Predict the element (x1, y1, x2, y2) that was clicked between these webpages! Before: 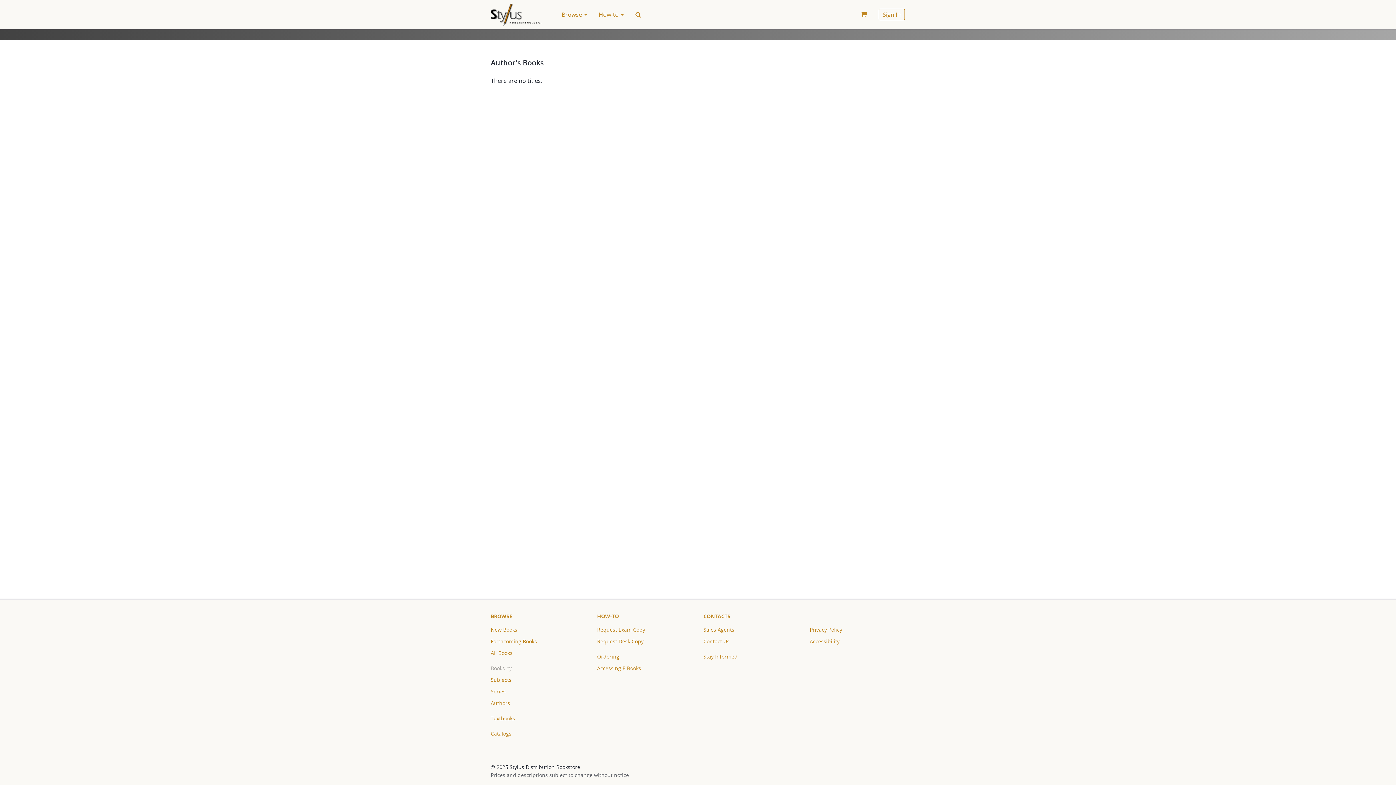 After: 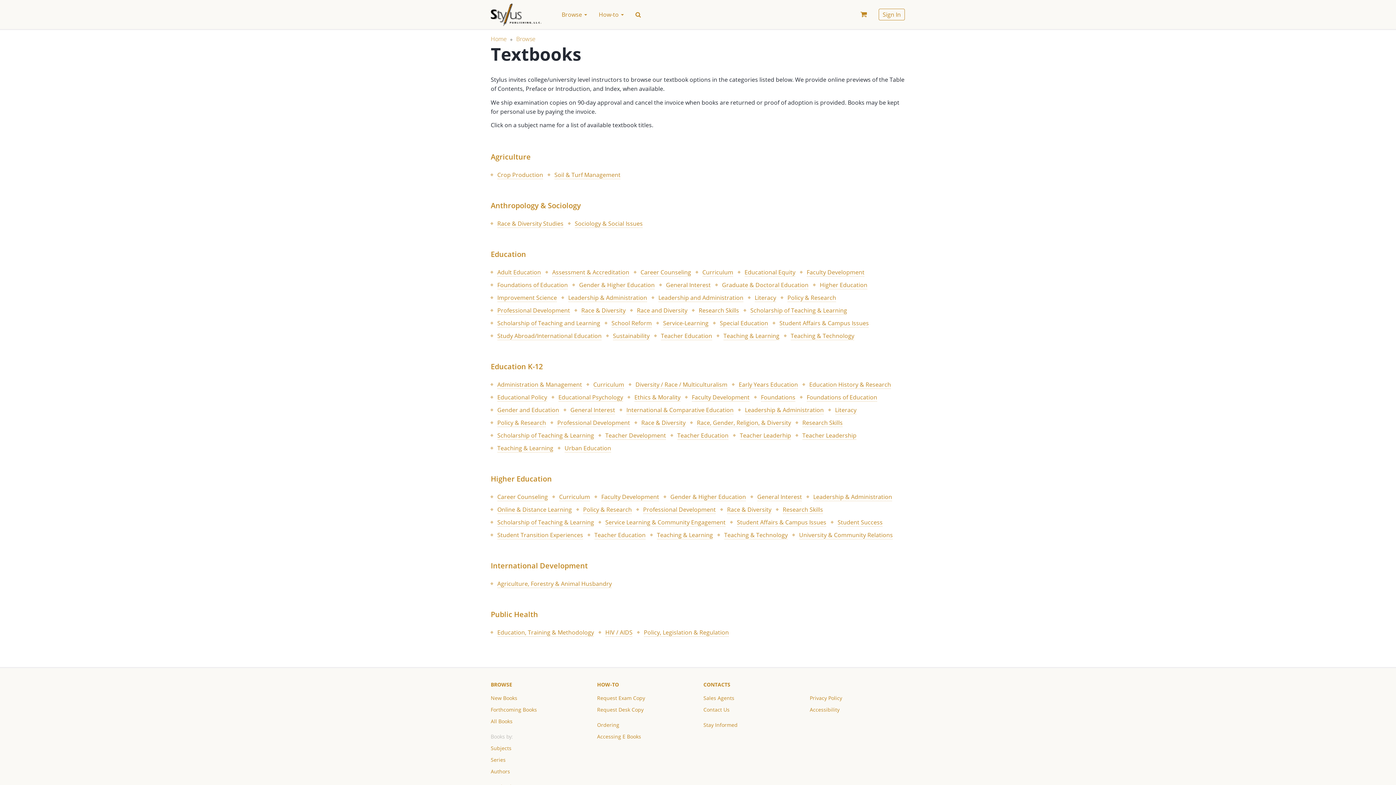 Action: label: Textbooks bbox: (490, 714, 515, 726)